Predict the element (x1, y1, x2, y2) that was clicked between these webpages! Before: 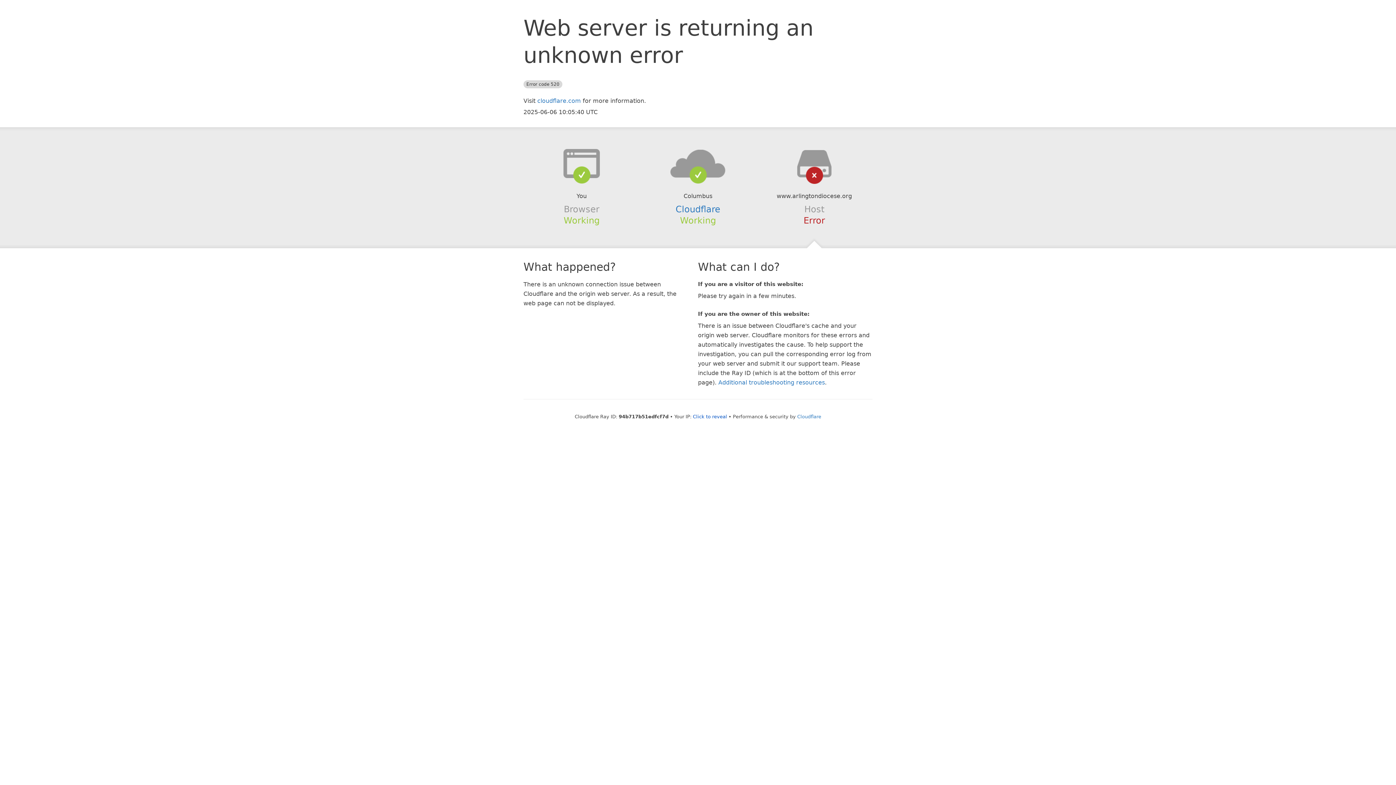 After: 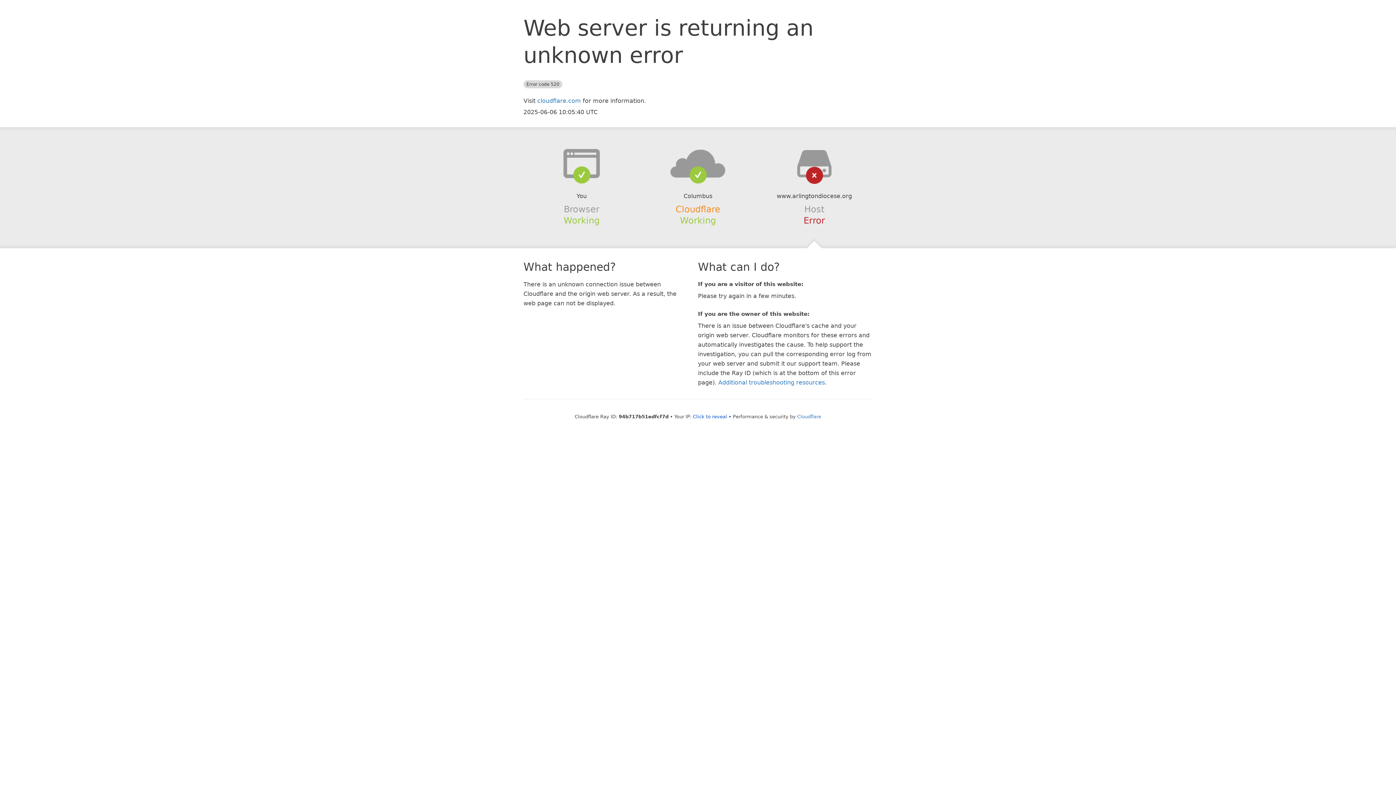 Action: label: Cloudflare bbox: (675, 204, 720, 214)